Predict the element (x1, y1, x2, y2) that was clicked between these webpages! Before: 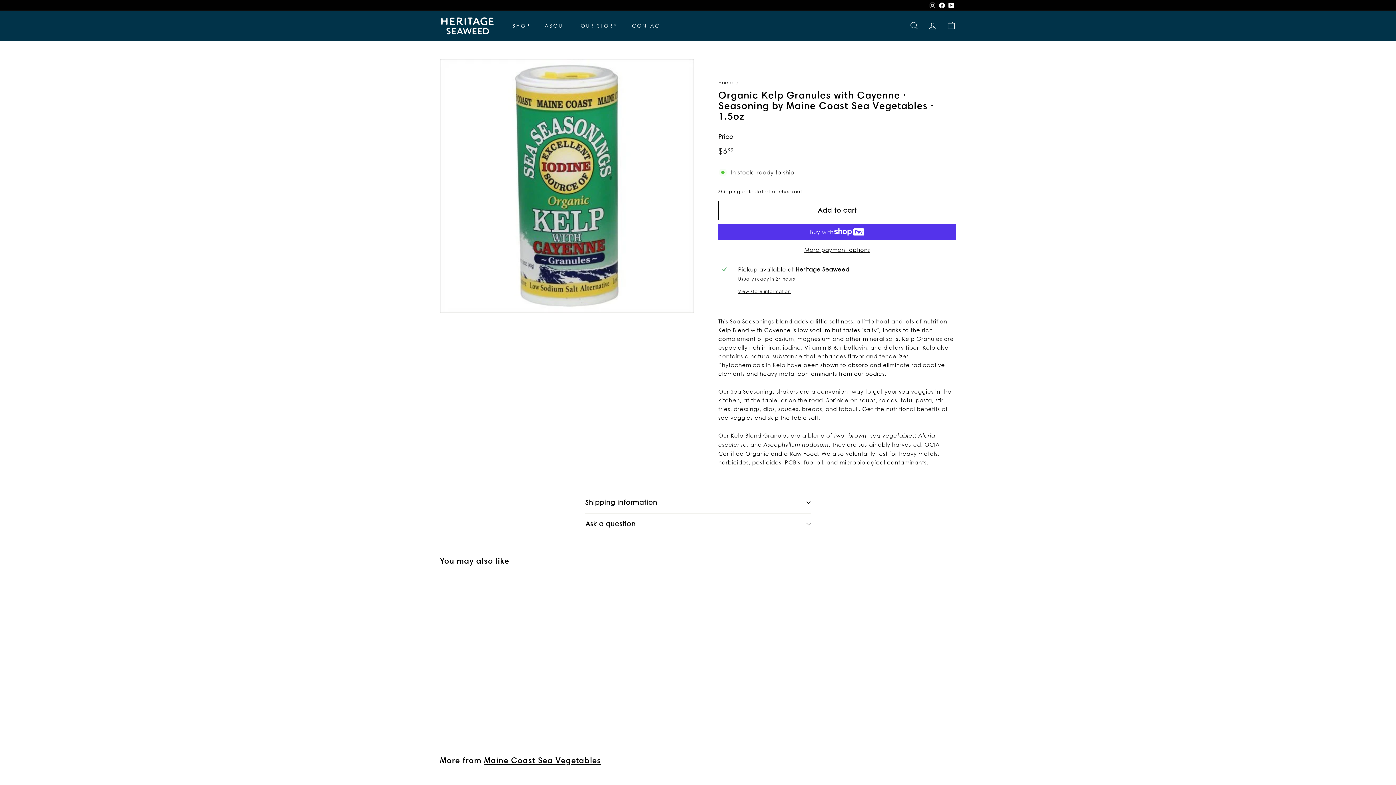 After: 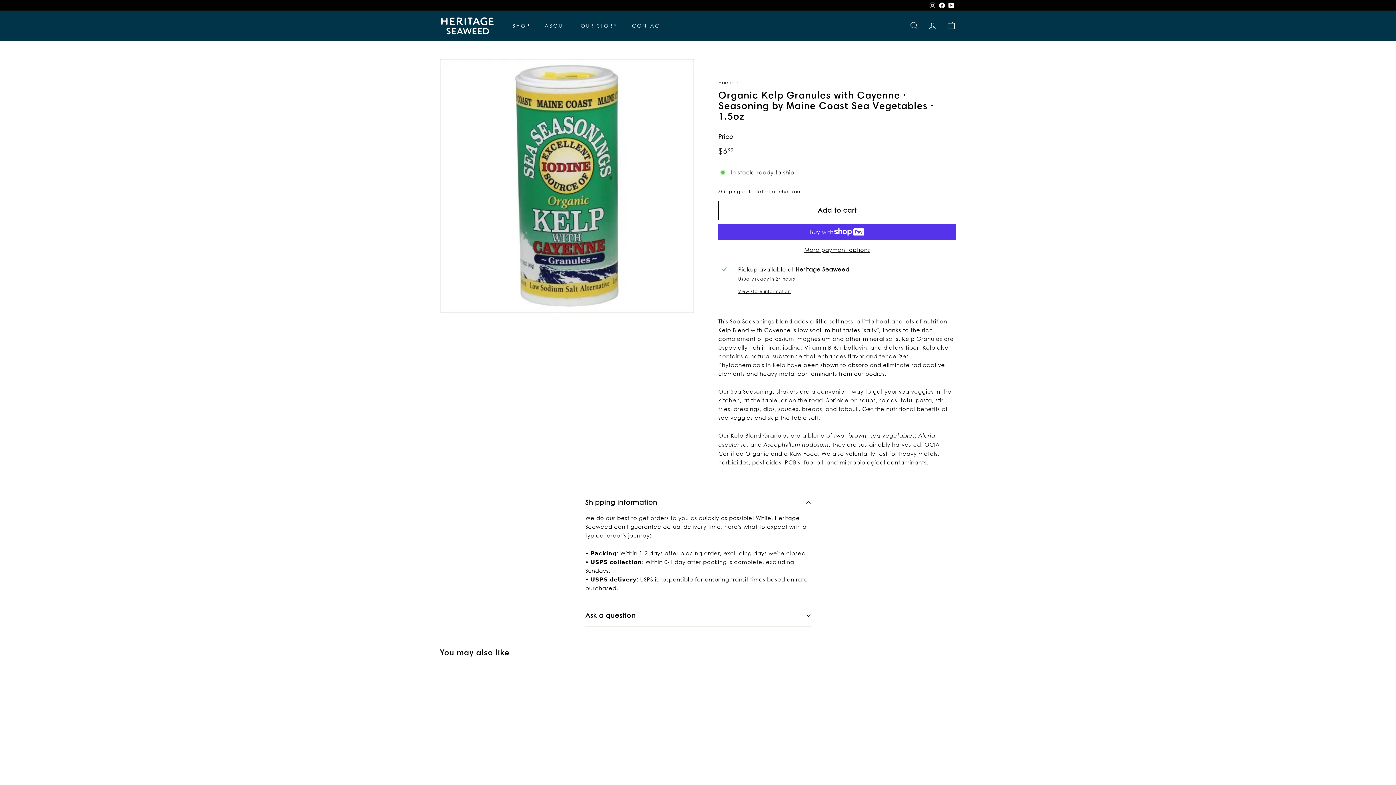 Action: label: Shipping information bbox: (585, 492, 810, 513)